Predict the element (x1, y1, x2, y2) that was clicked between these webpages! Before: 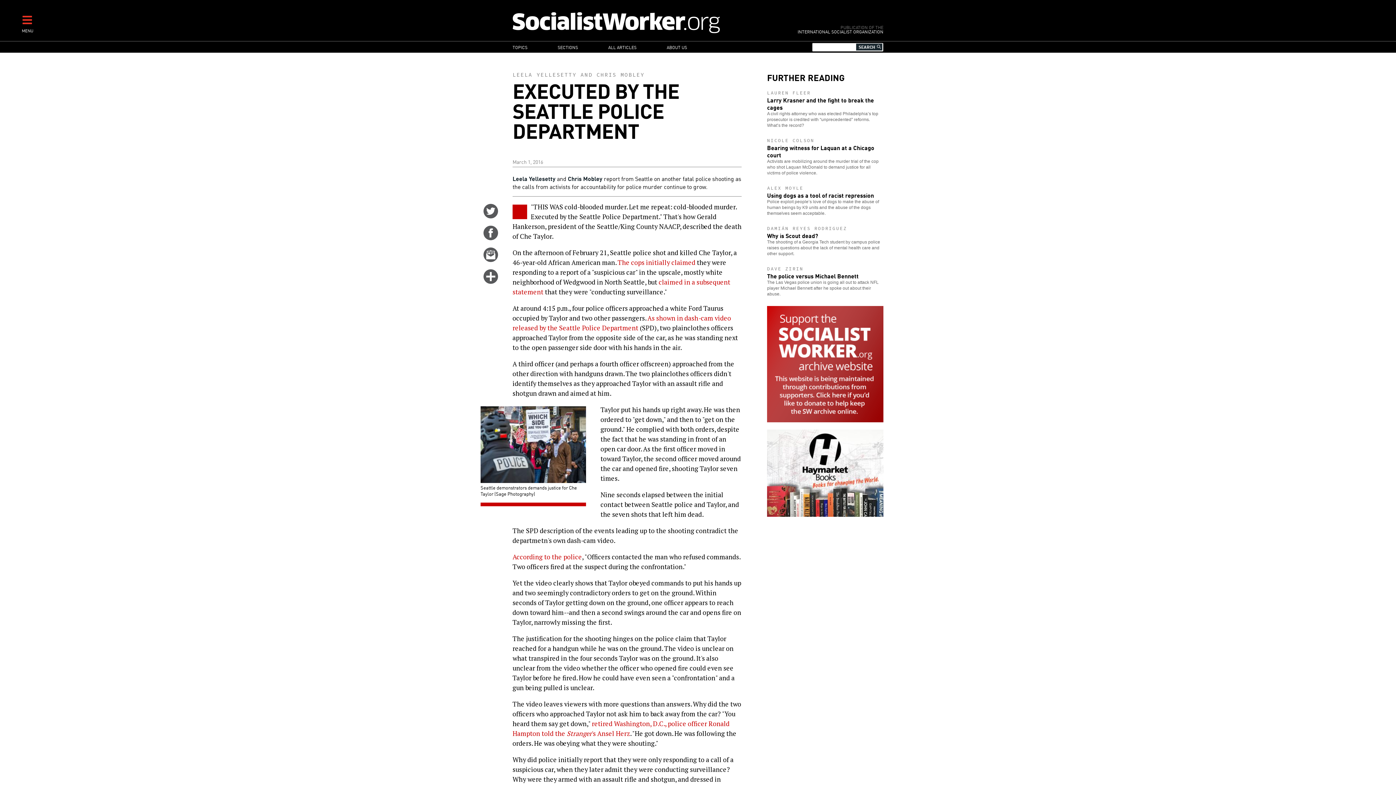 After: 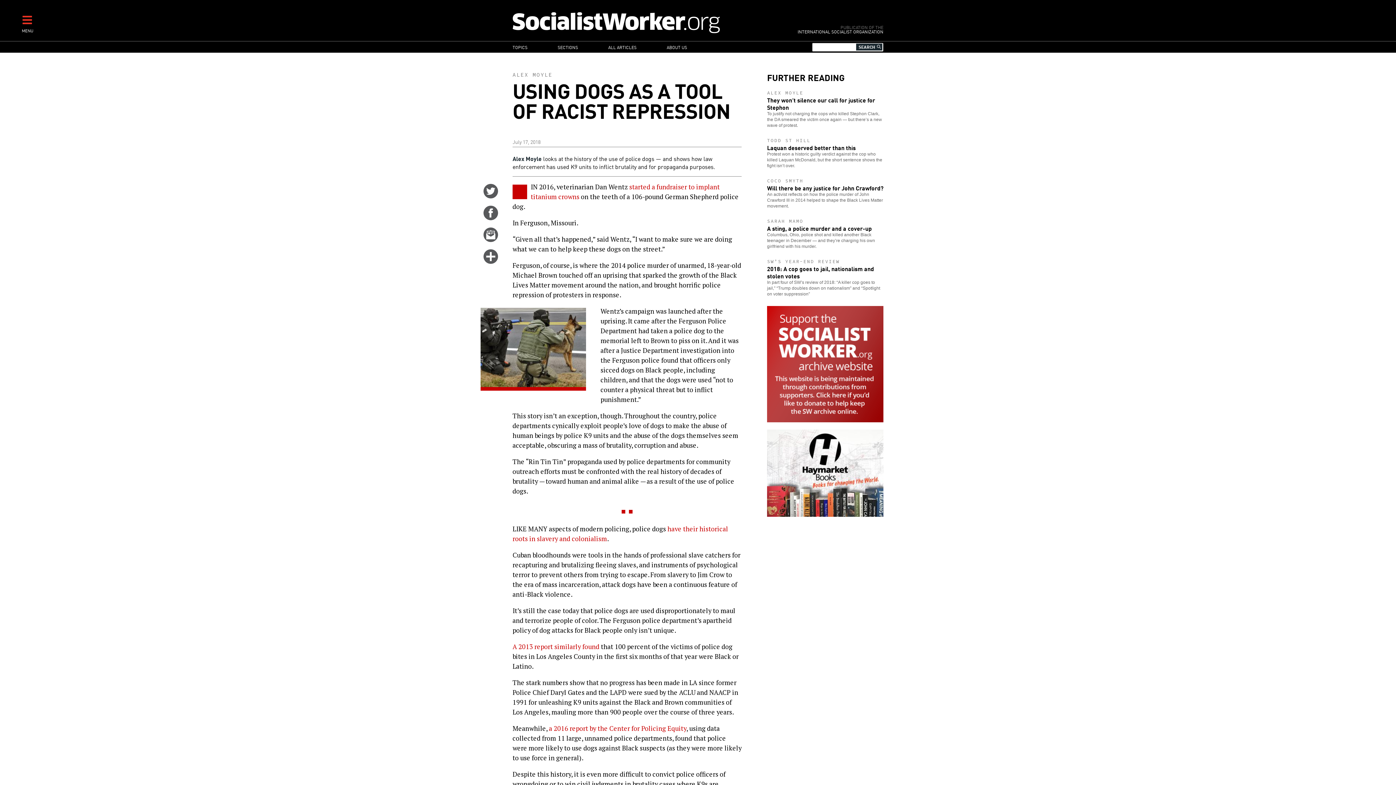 Action: label: ALEX MOYLE
Using dogs as a tool of racist repression

Police exploit people’s love of dogs to make the abuse of human beings by K9 units and the abuse of the dogs themselves seem acceptable. bbox: (767, 185, 883, 216)